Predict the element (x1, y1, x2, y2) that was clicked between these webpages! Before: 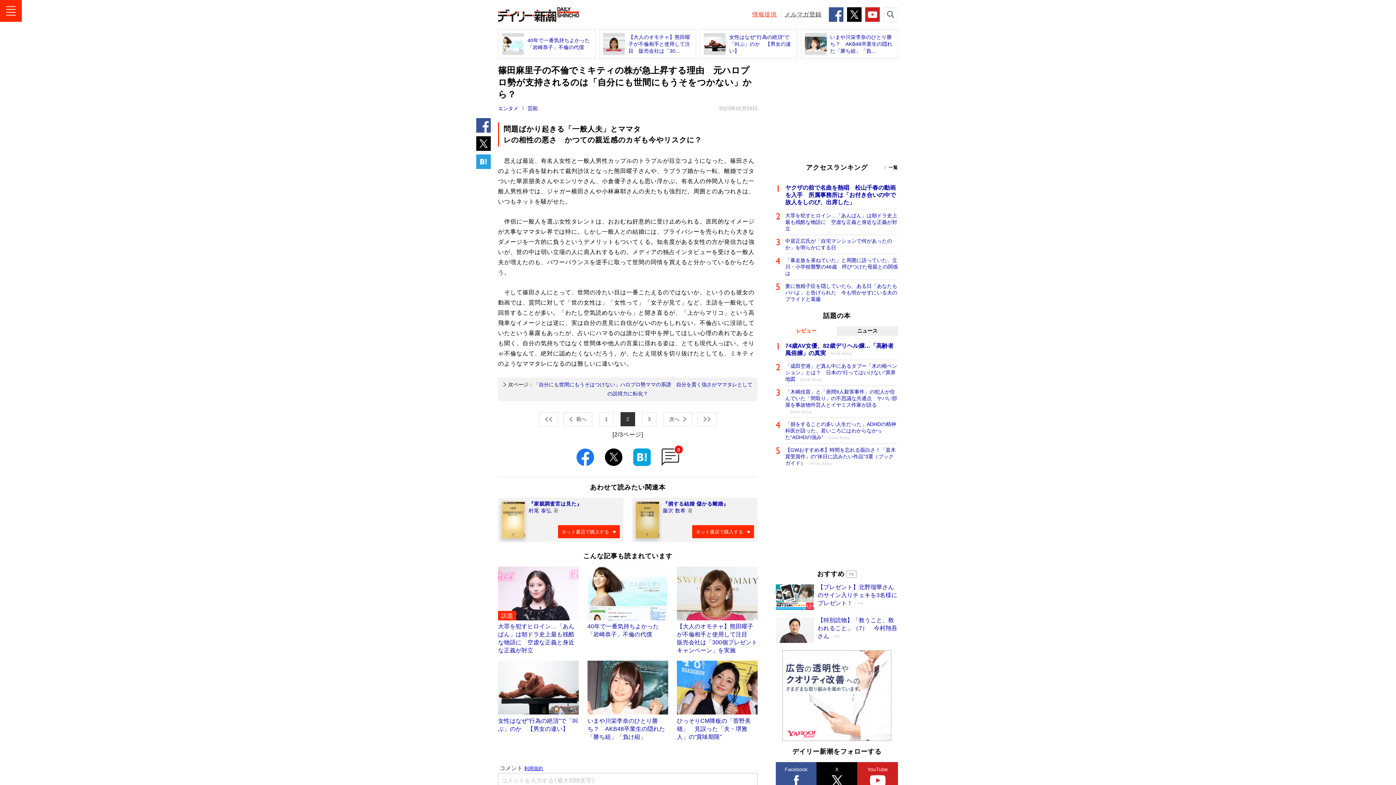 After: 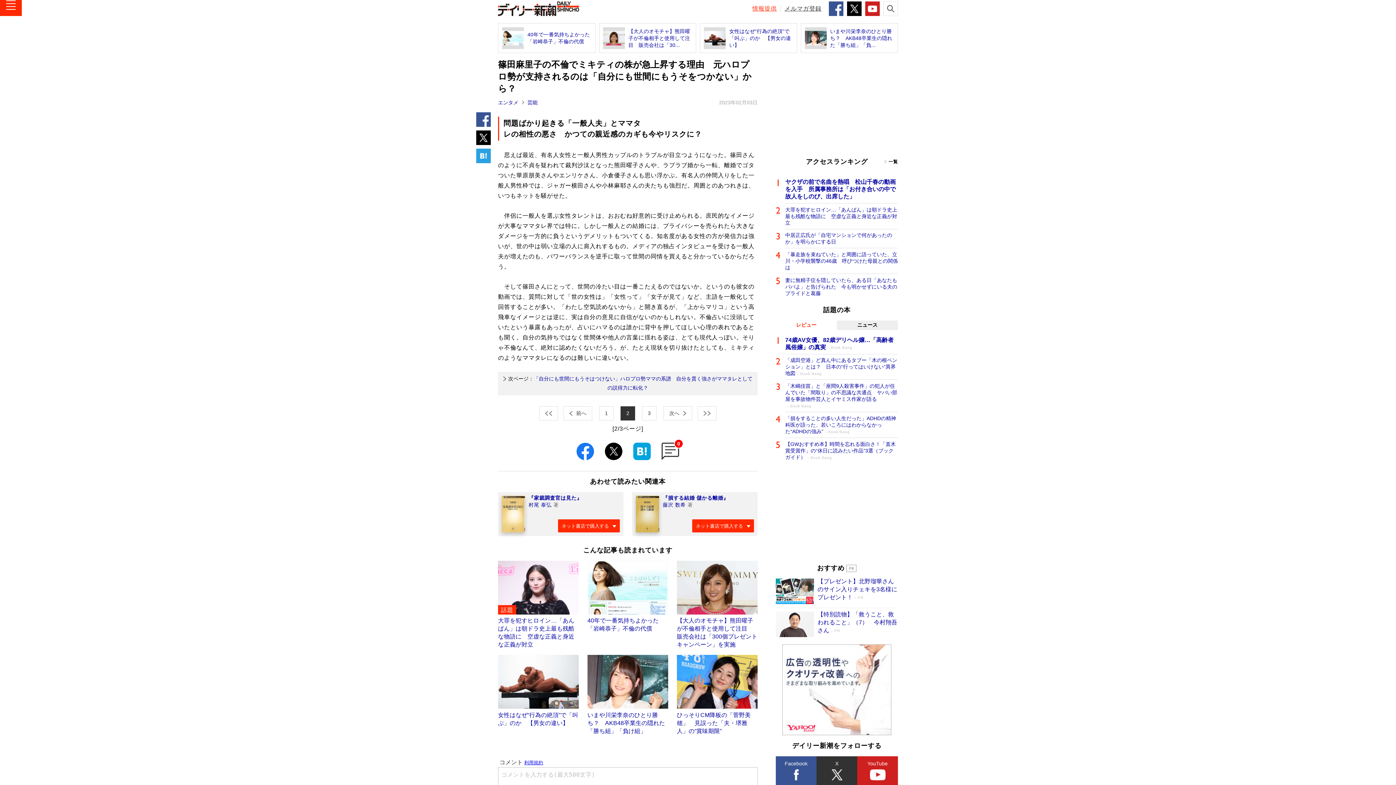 Action: label: X bbox: (816, 762, 857, 791)